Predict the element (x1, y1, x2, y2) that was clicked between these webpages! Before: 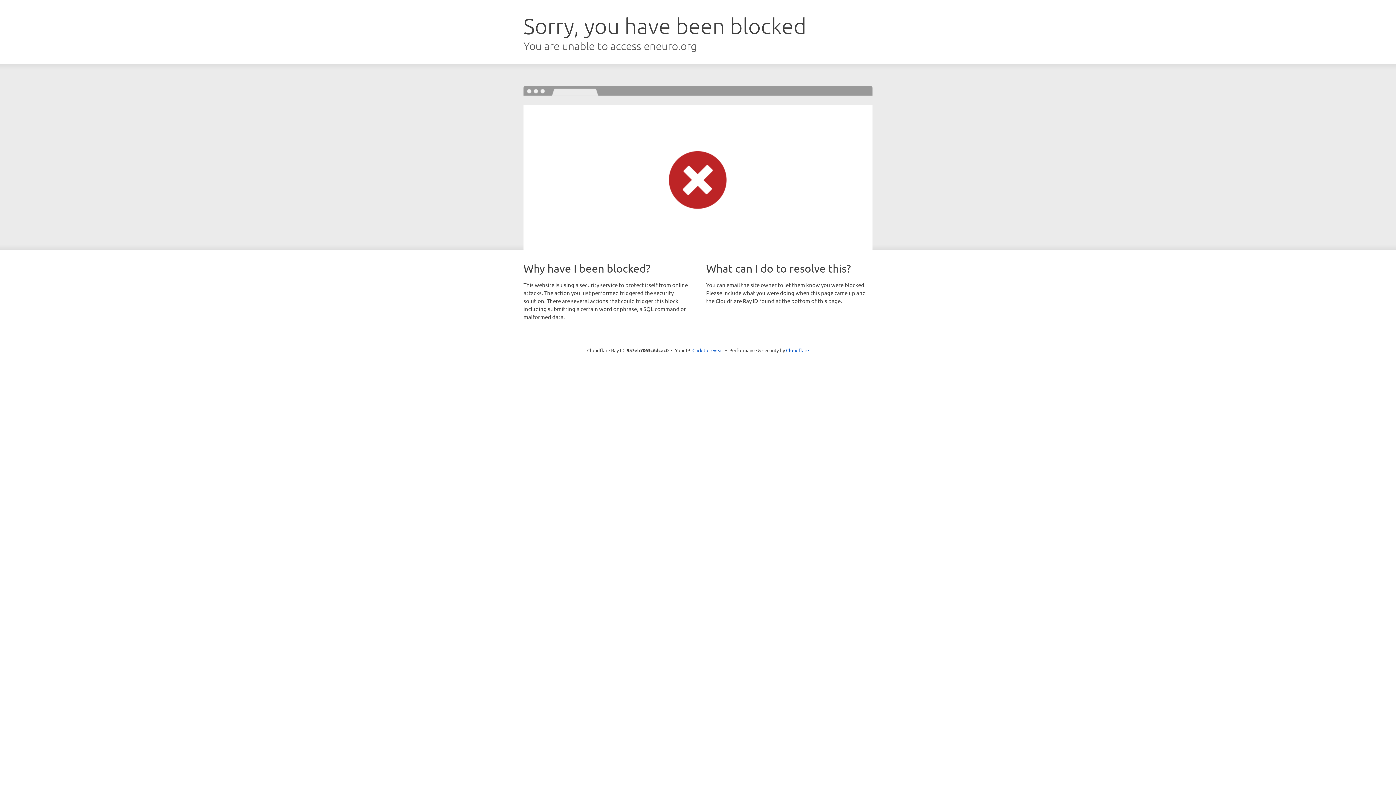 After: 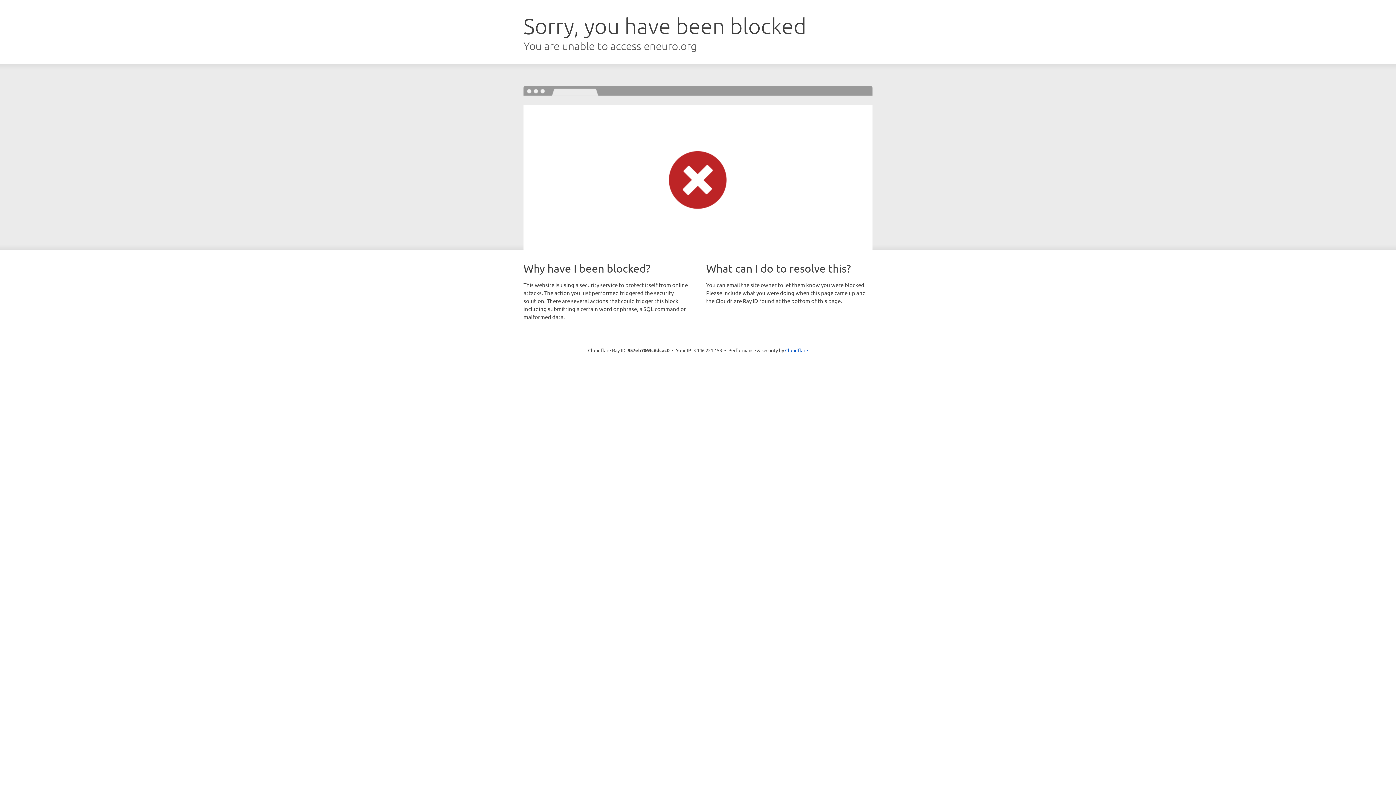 Action: label: Click to reveal bbox: (692, 346, 723, 353)